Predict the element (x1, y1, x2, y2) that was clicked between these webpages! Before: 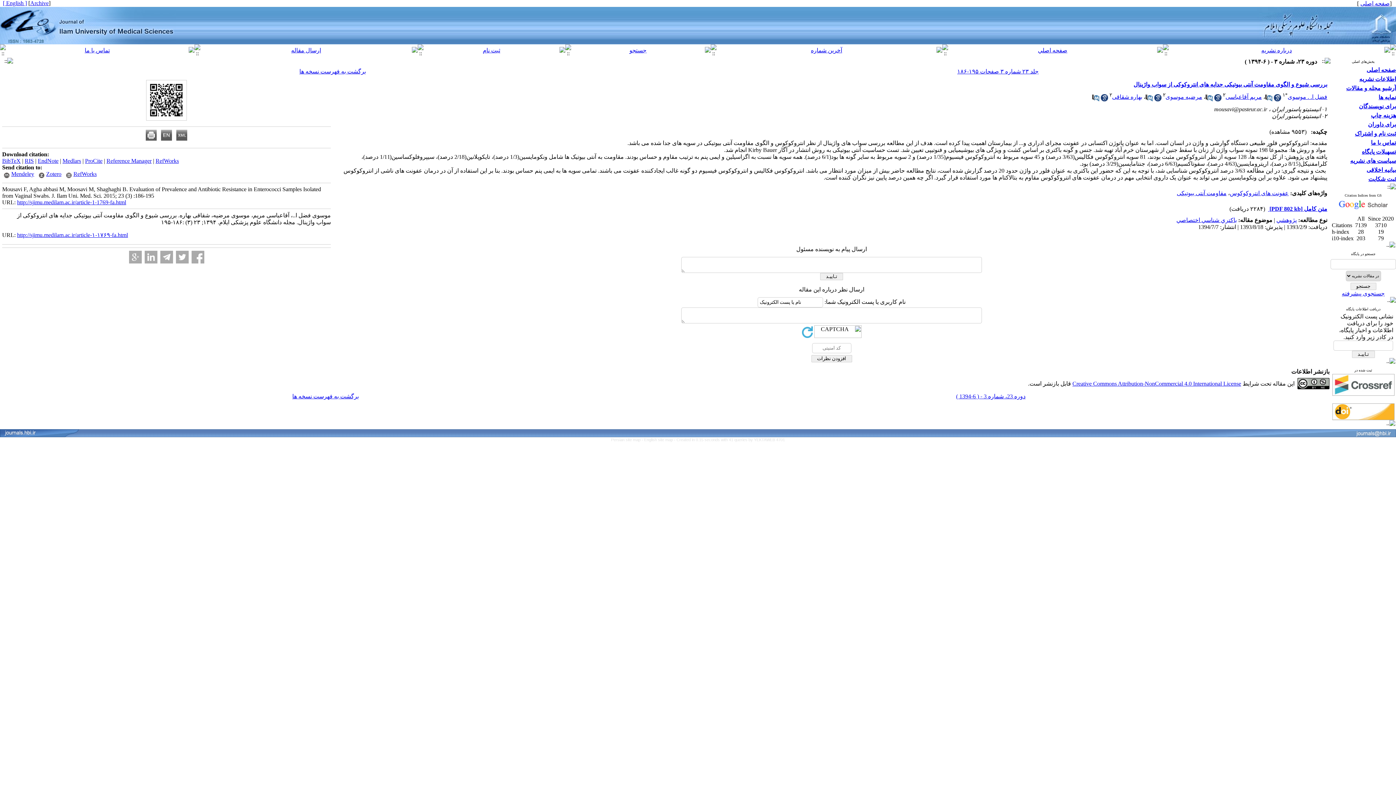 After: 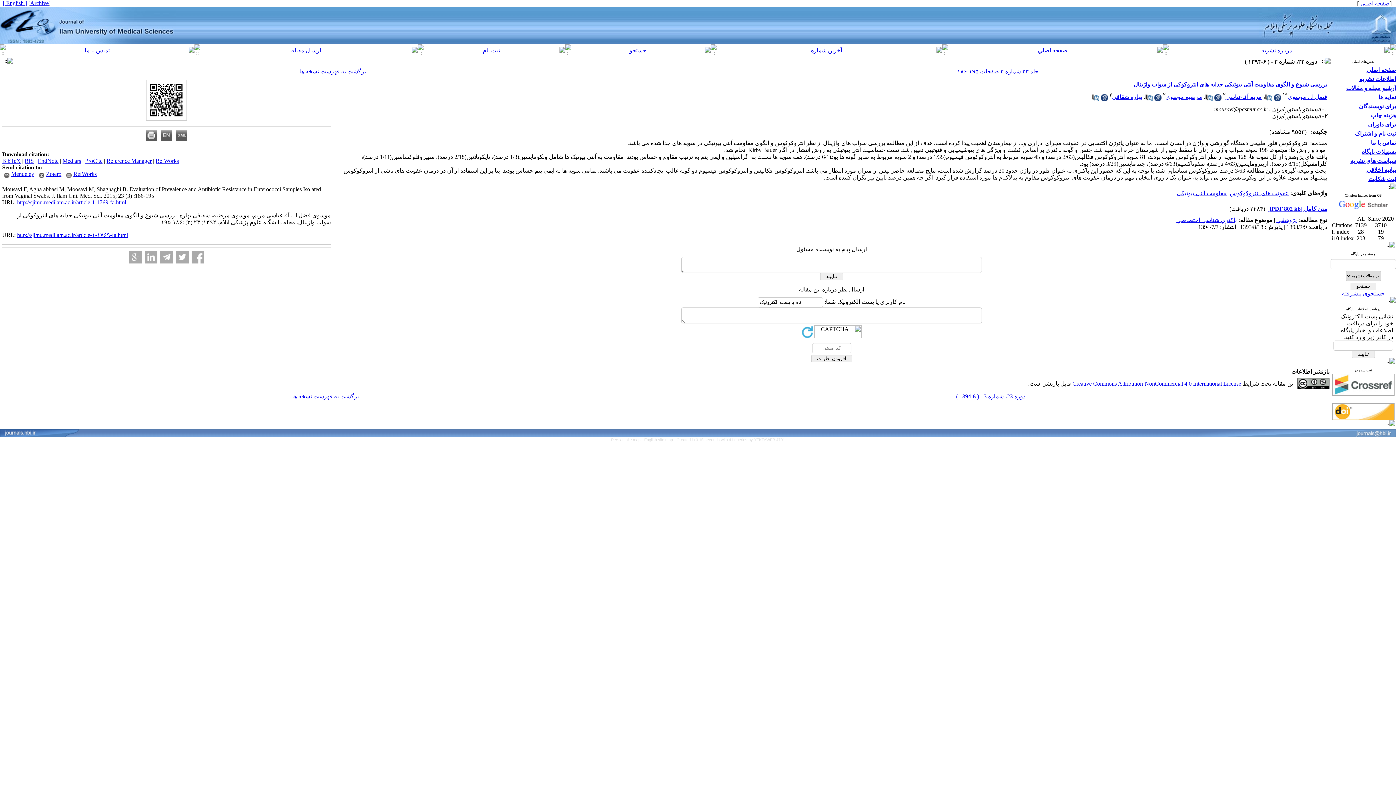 Action: bbox: (1371, 112, 1396, 118) label: هزینه چاپ